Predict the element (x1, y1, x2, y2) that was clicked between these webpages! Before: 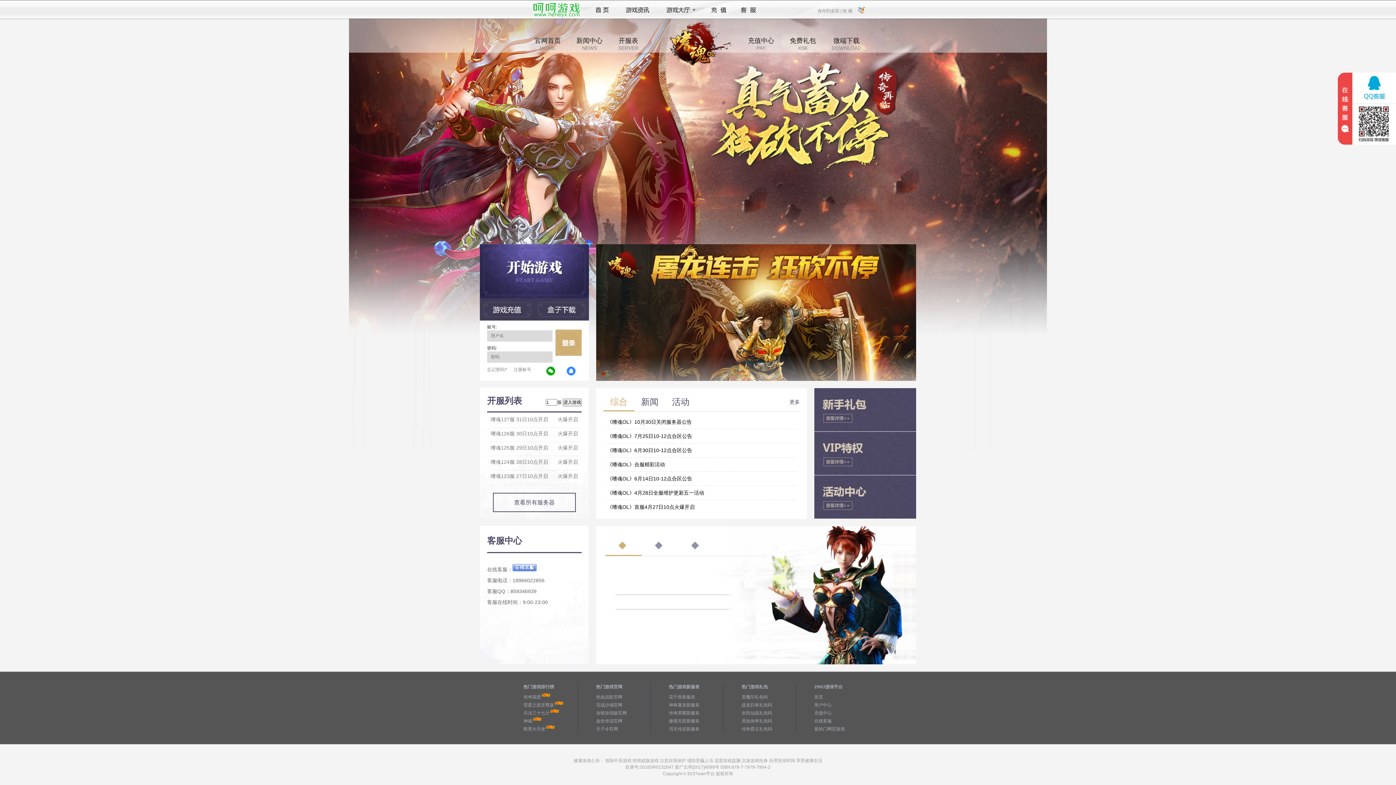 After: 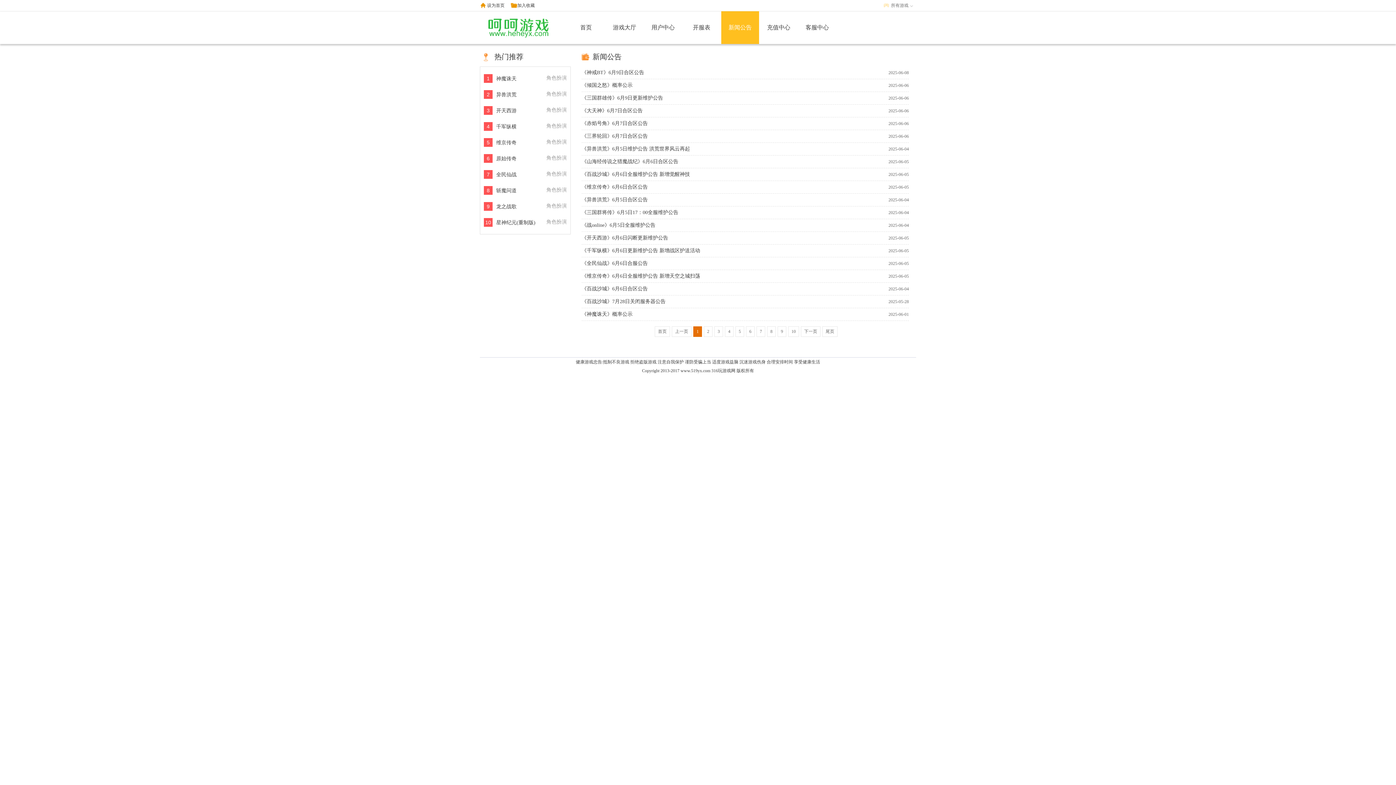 Action: bbox: (619, 1, 656, 18) label: 游戏资讯